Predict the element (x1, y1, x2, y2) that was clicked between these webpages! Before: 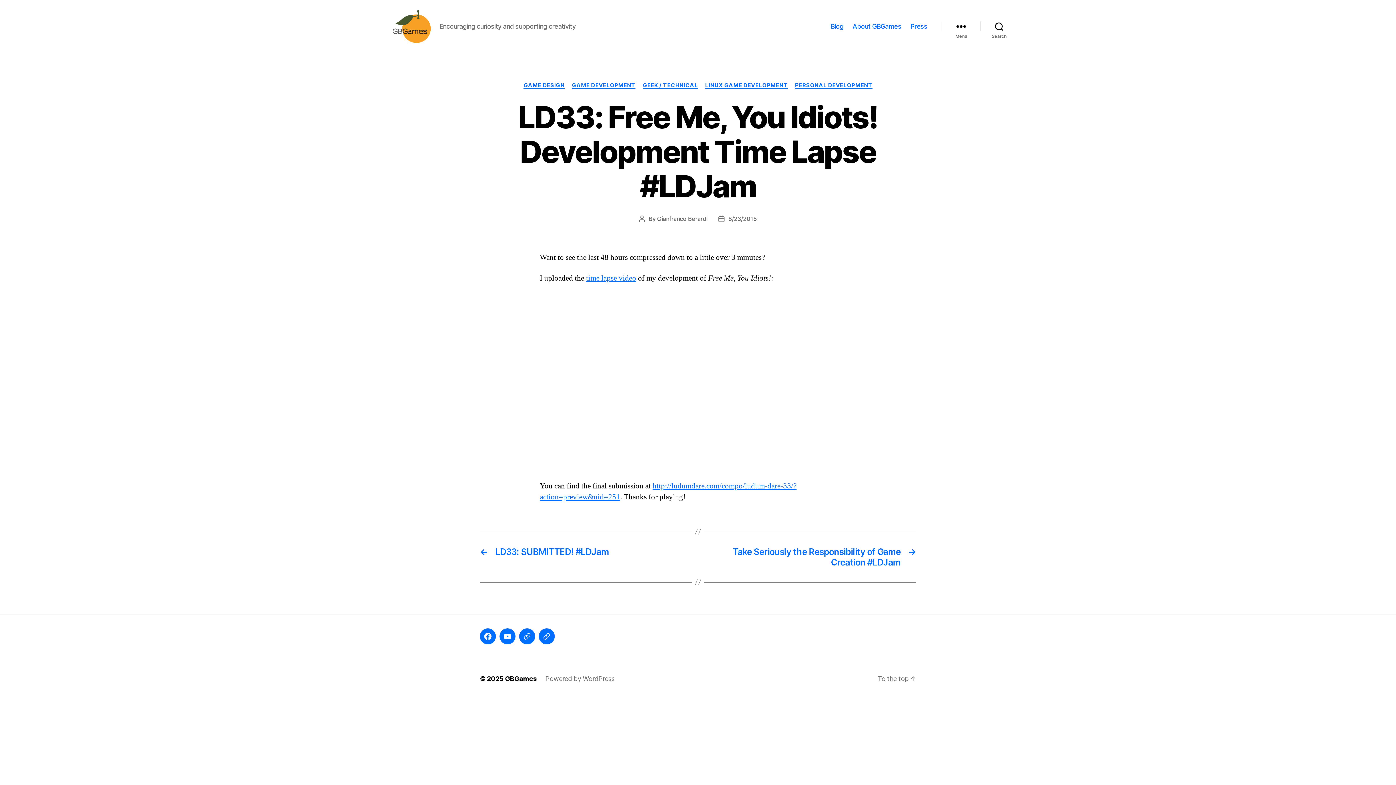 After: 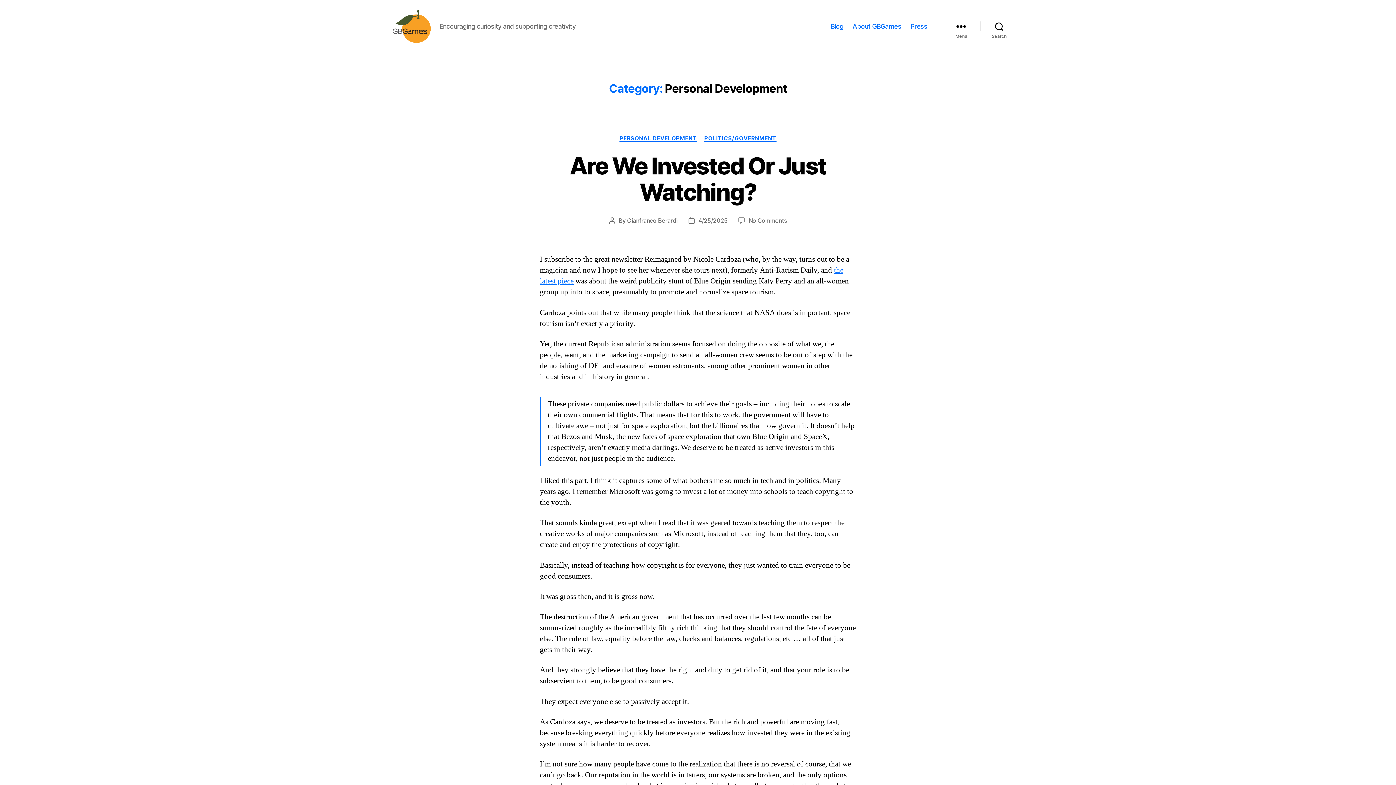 Action: bbox: (795, 82, 872, 89) label: PERSONAL DEVELOPMENT